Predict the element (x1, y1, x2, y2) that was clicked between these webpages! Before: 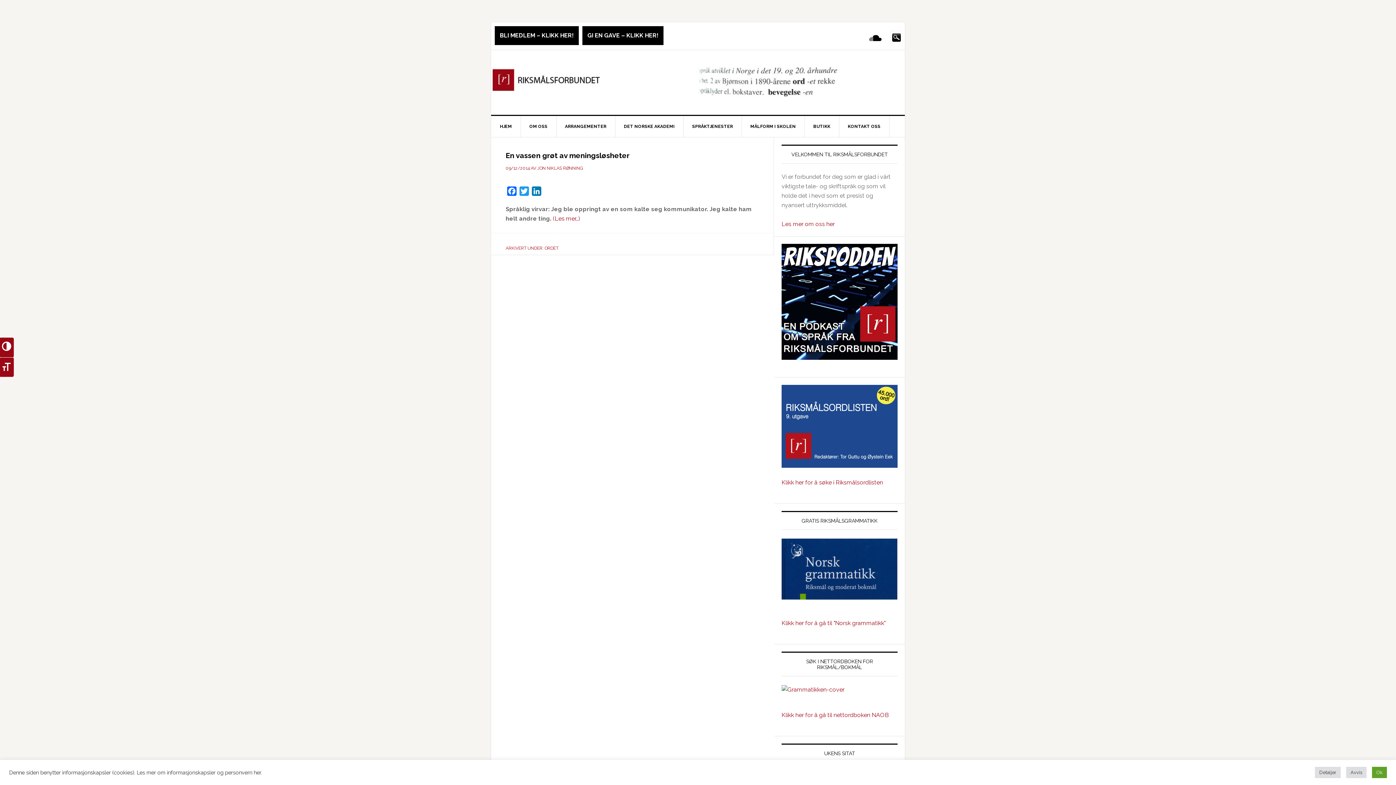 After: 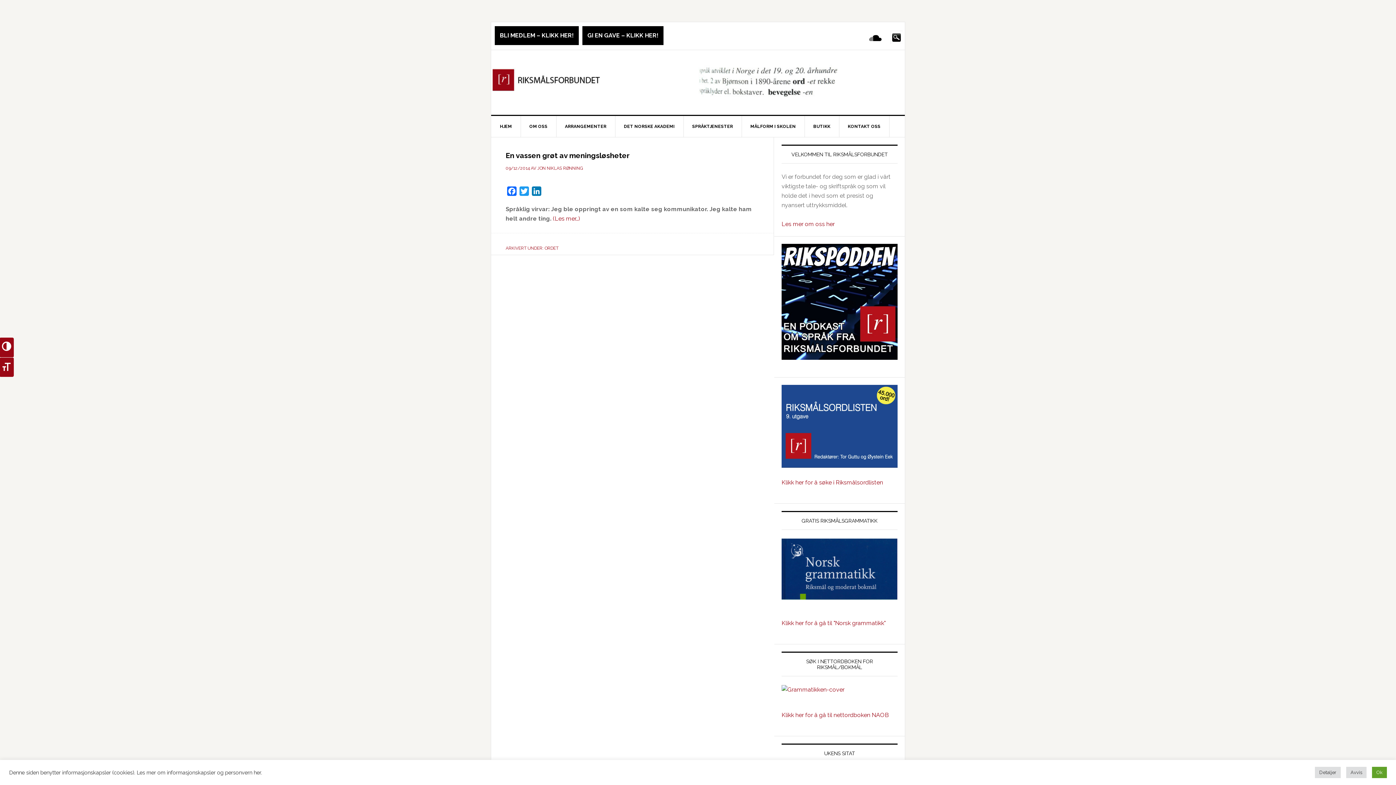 Action: bbox: (798, 26, 816, 45)